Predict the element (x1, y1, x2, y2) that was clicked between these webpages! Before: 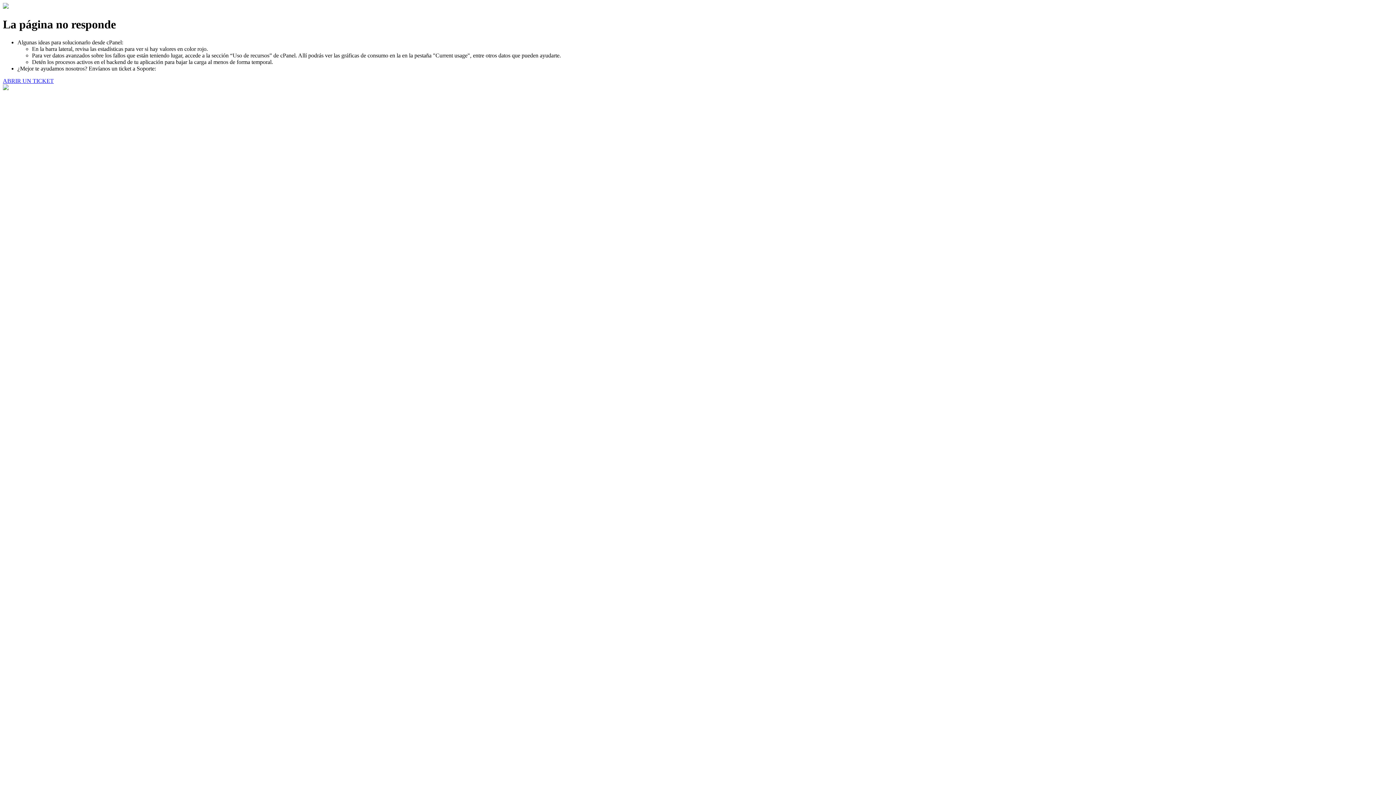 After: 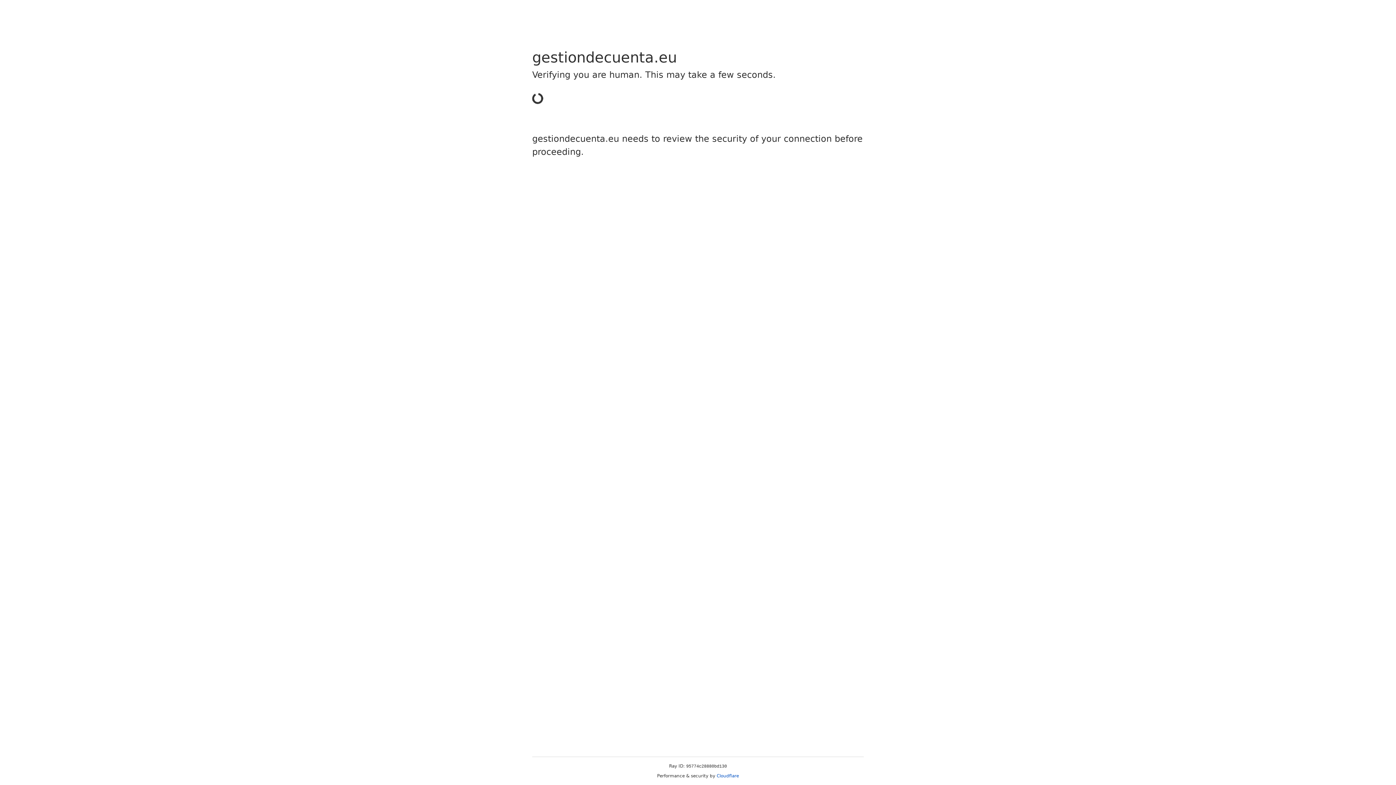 Action: bbox: (2, 77, 53, 83) label: ABRIR UN TICKET